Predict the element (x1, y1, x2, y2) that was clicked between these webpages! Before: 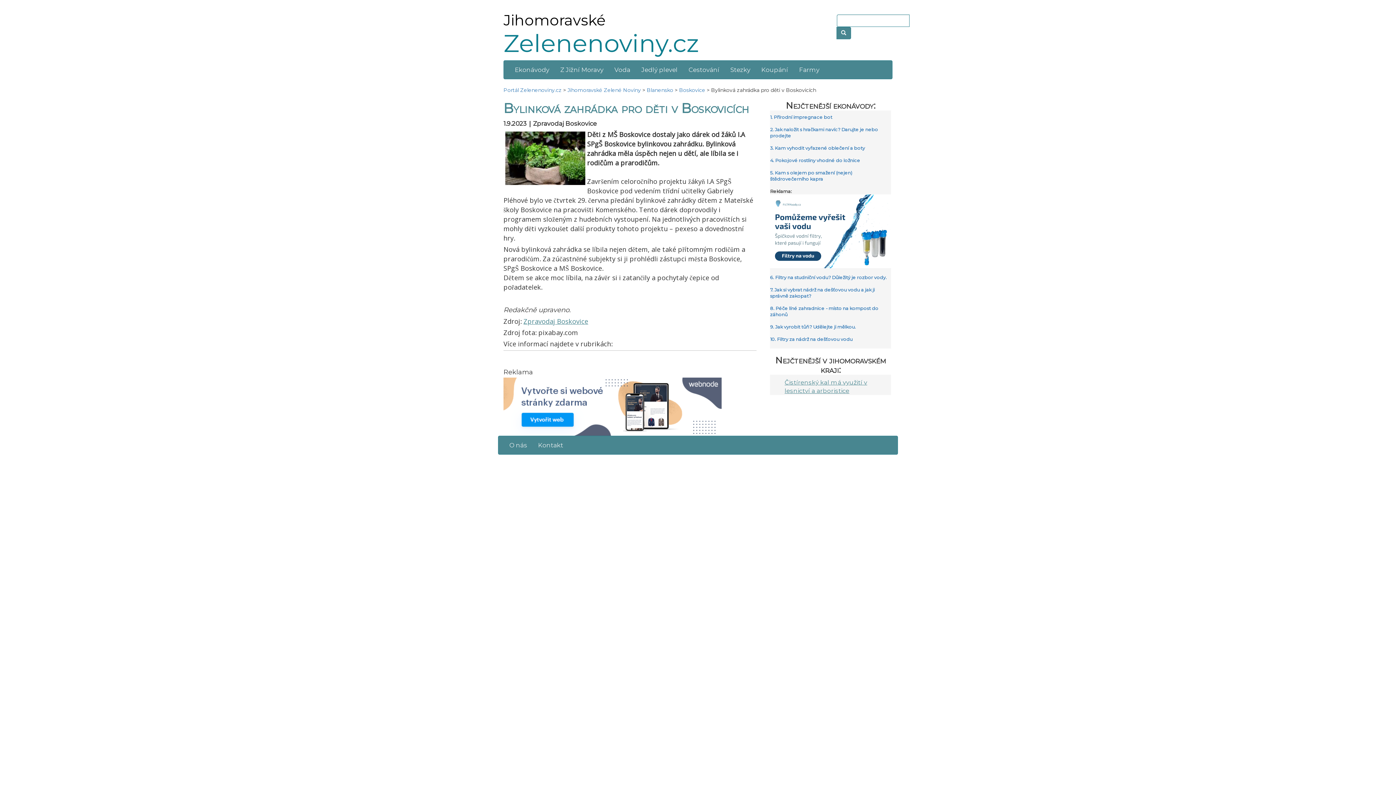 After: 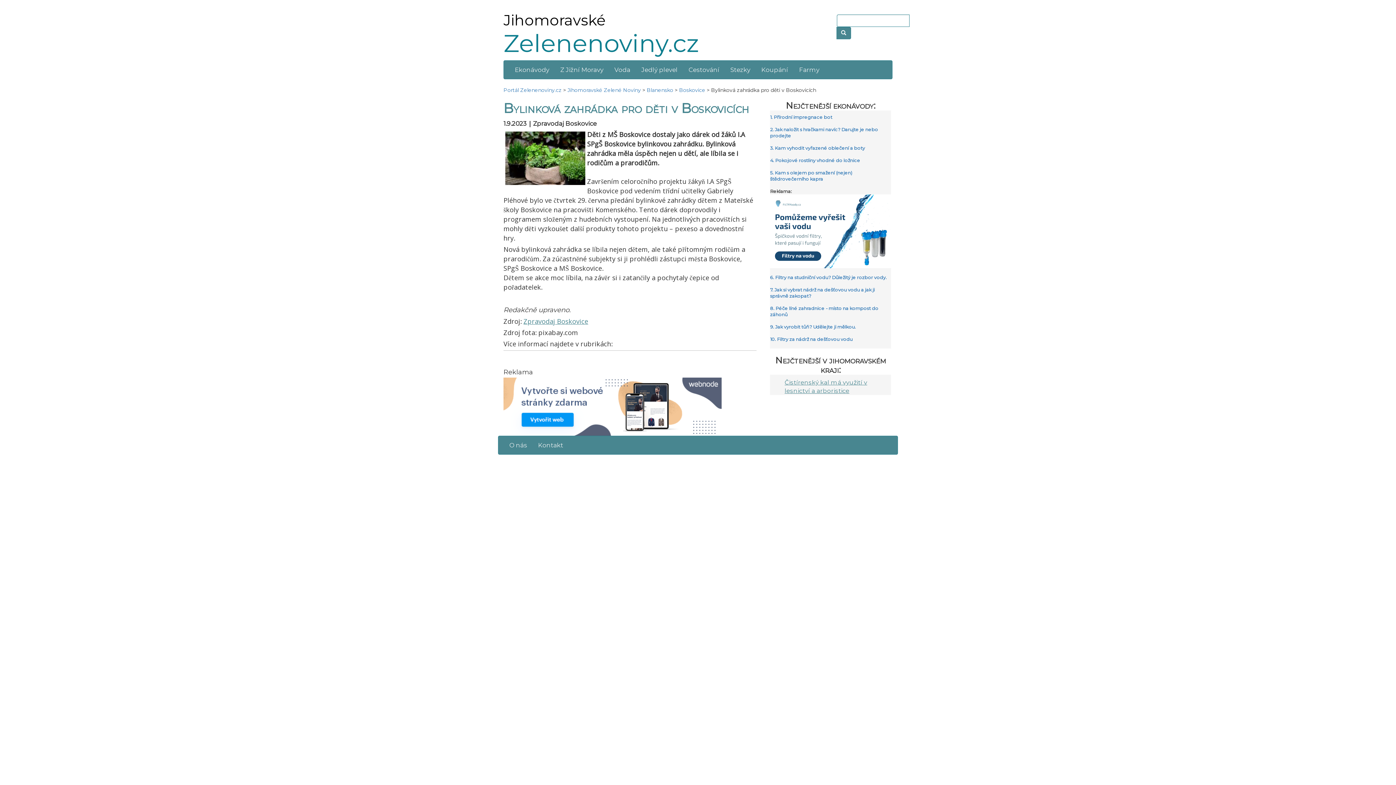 Action: bbox: (523, 317, 588, 325) label: Zpravodaj Boskovice